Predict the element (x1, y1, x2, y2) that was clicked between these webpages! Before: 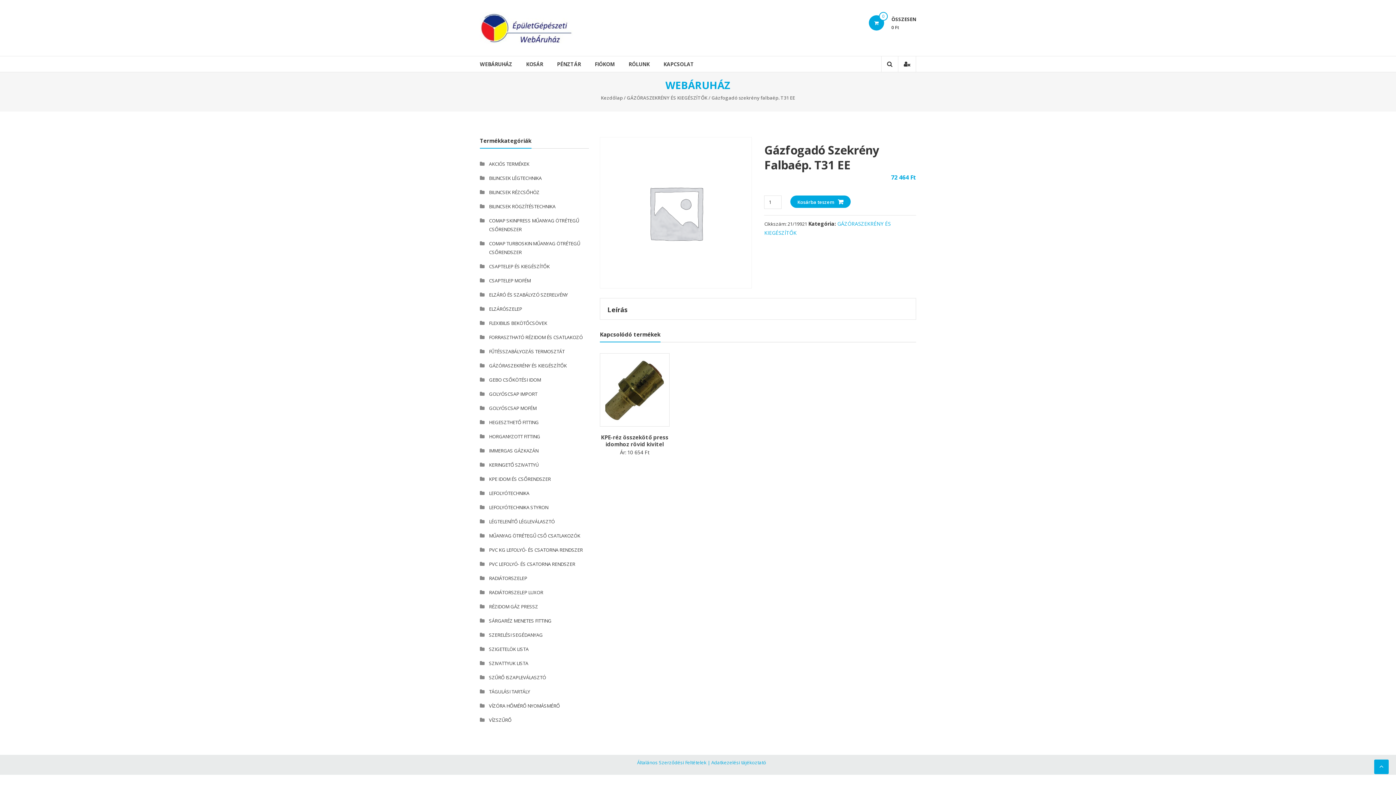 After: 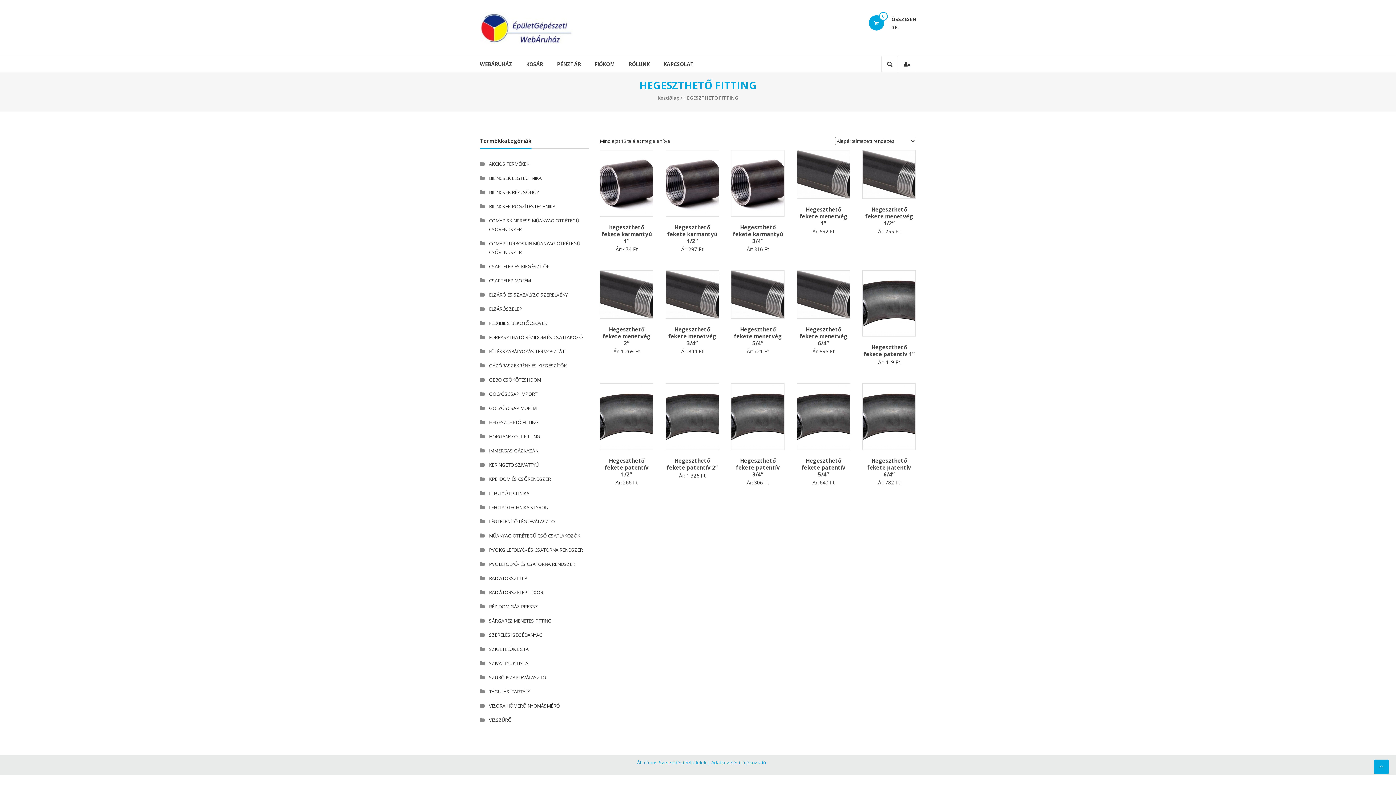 Action: bbox: (489, 419, 538, 425) label: HEGESZTHETŐ FITTING